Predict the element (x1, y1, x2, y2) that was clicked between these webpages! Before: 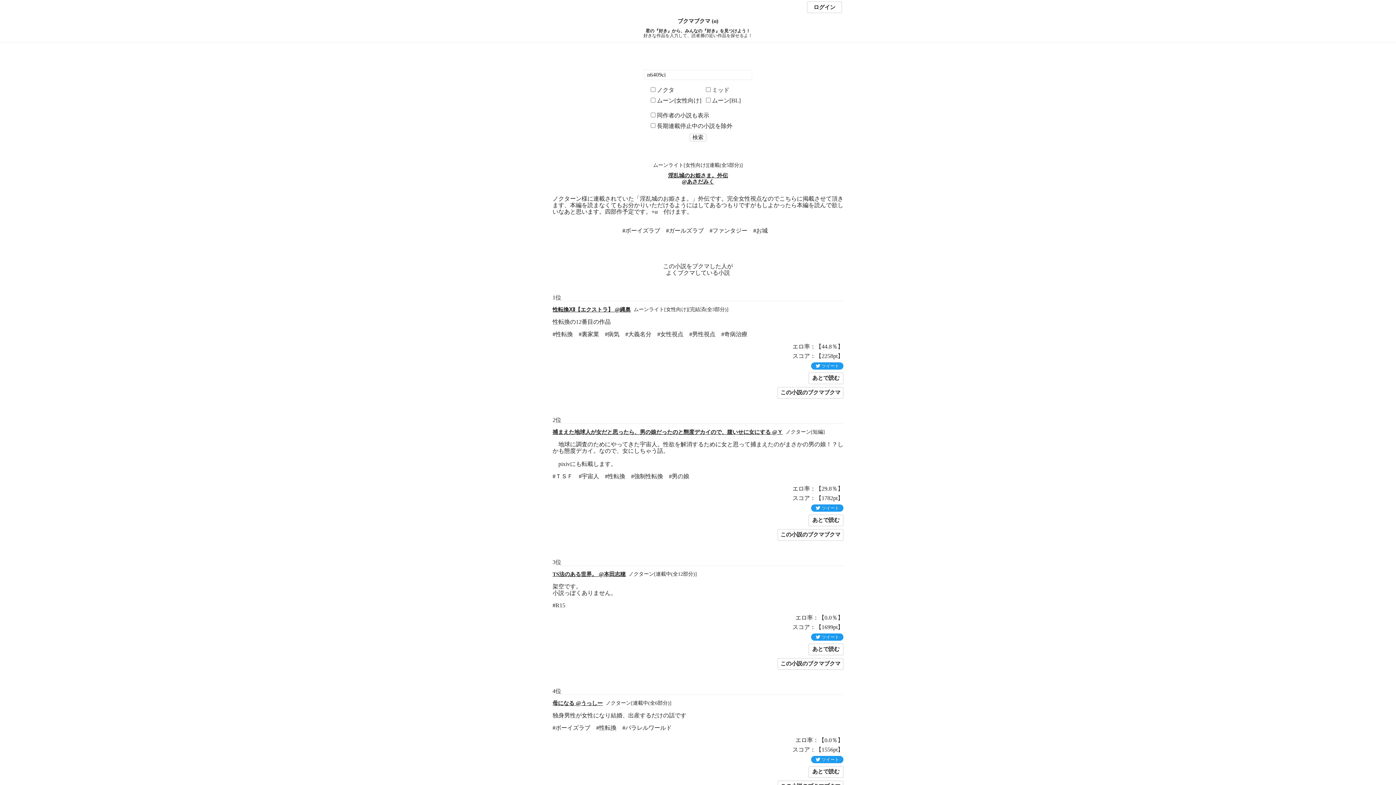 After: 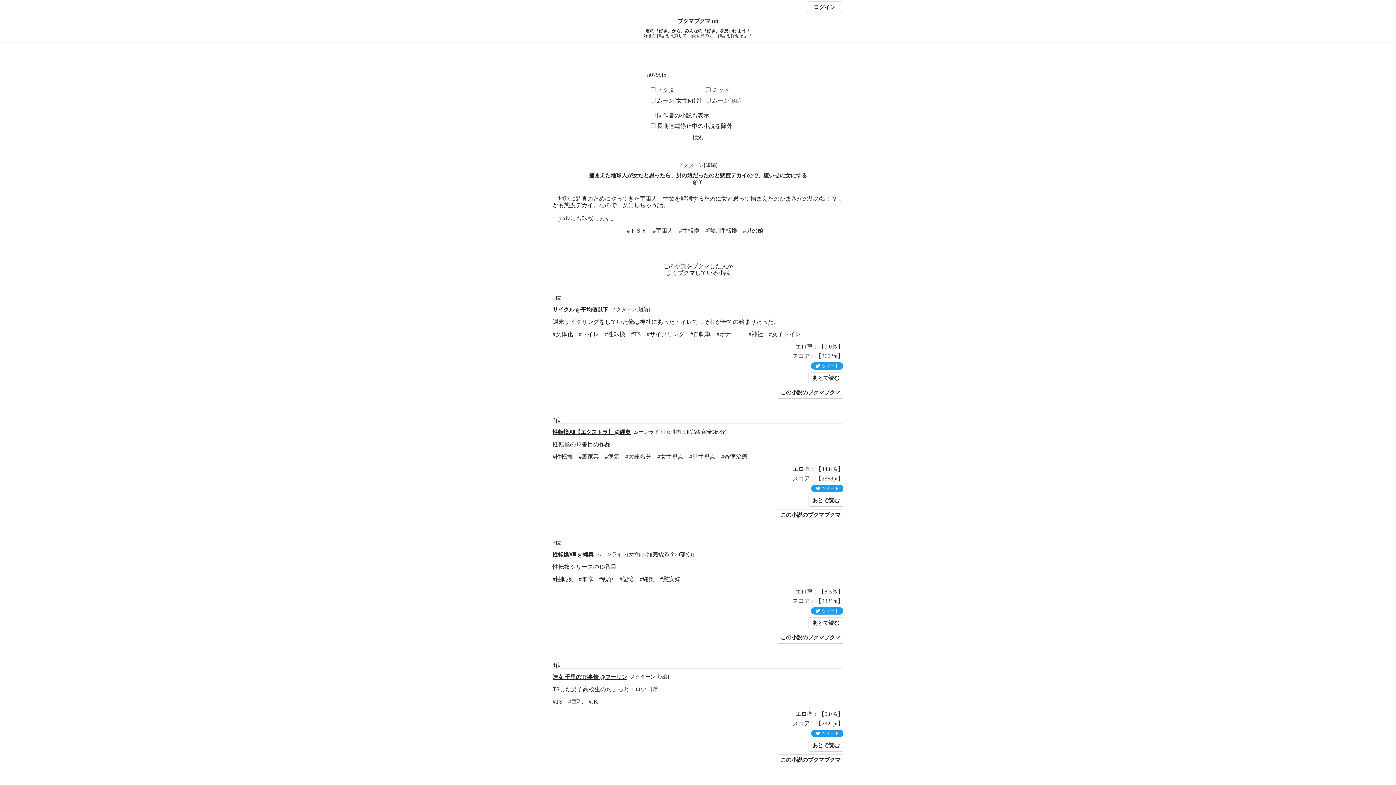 Action: bbox: (777, 529, 843, 541) label: この小説のブクマブクマ